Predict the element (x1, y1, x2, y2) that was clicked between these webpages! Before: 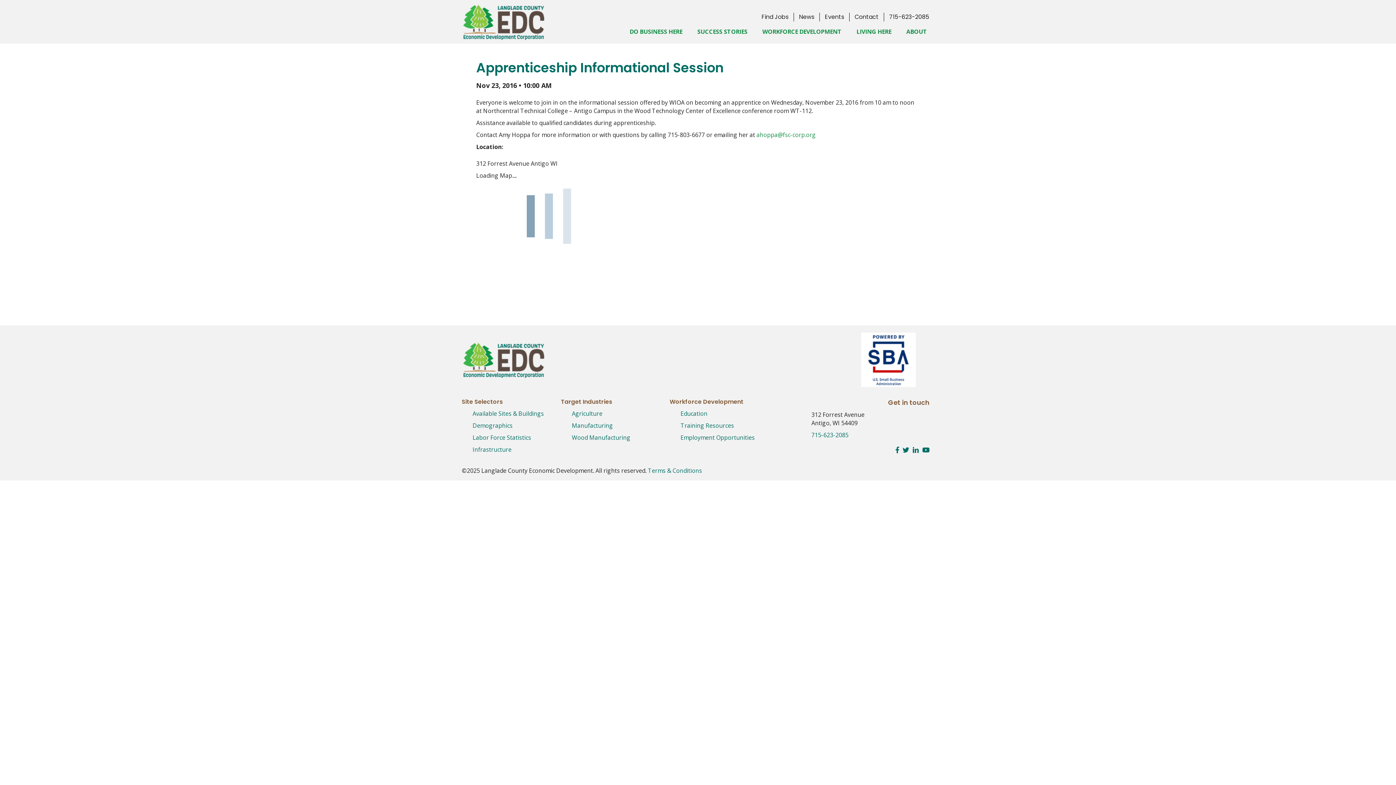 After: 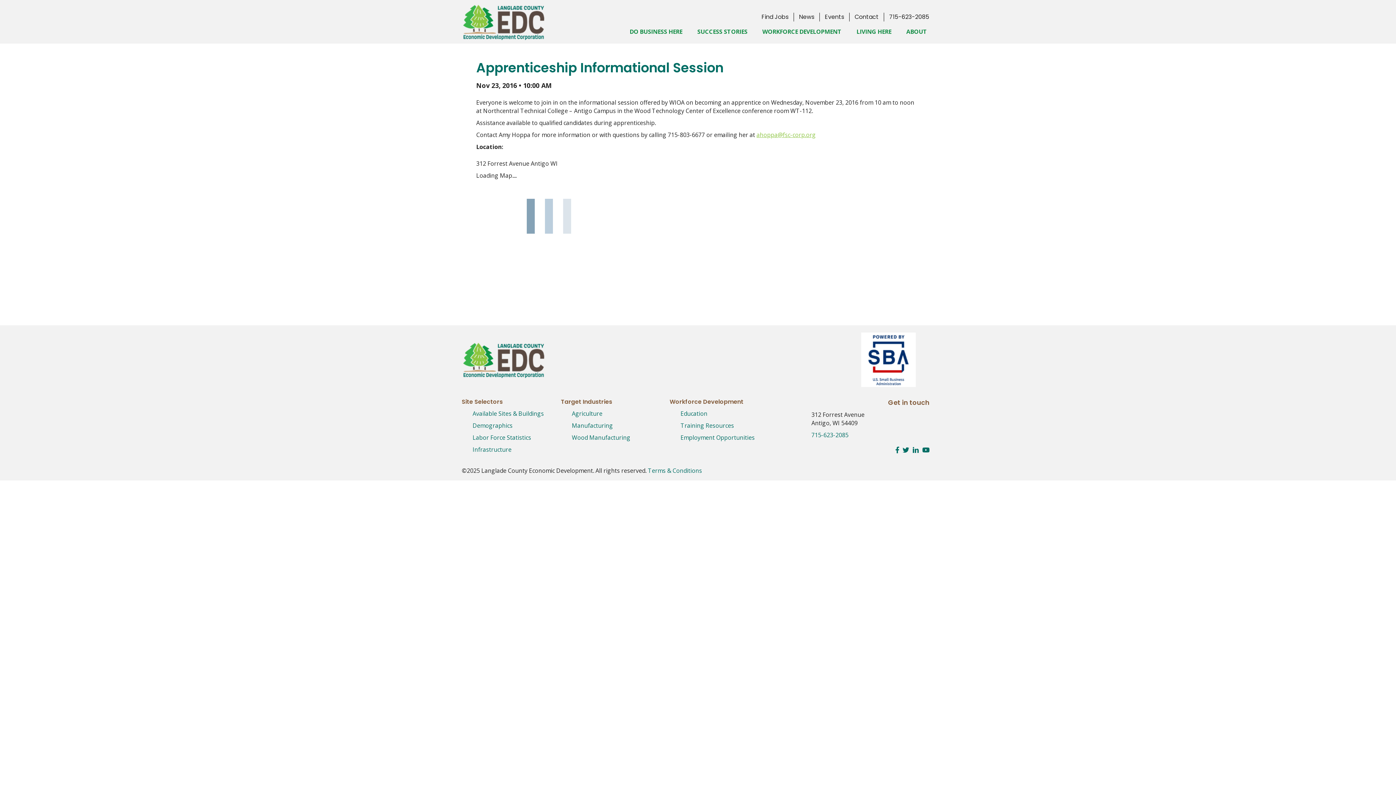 Action: bbox: (756, 130, 816, 138) label: ahoppa@fsc-corp.org